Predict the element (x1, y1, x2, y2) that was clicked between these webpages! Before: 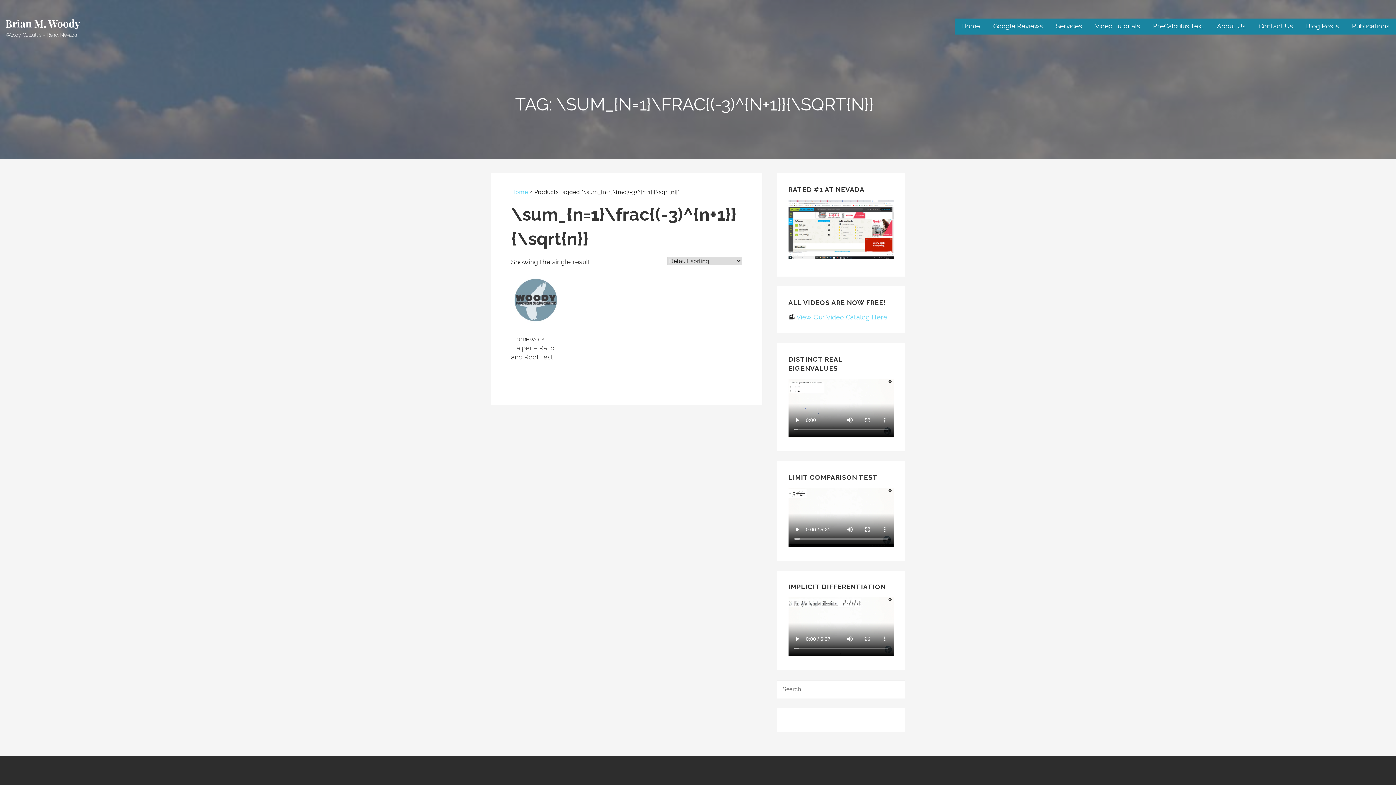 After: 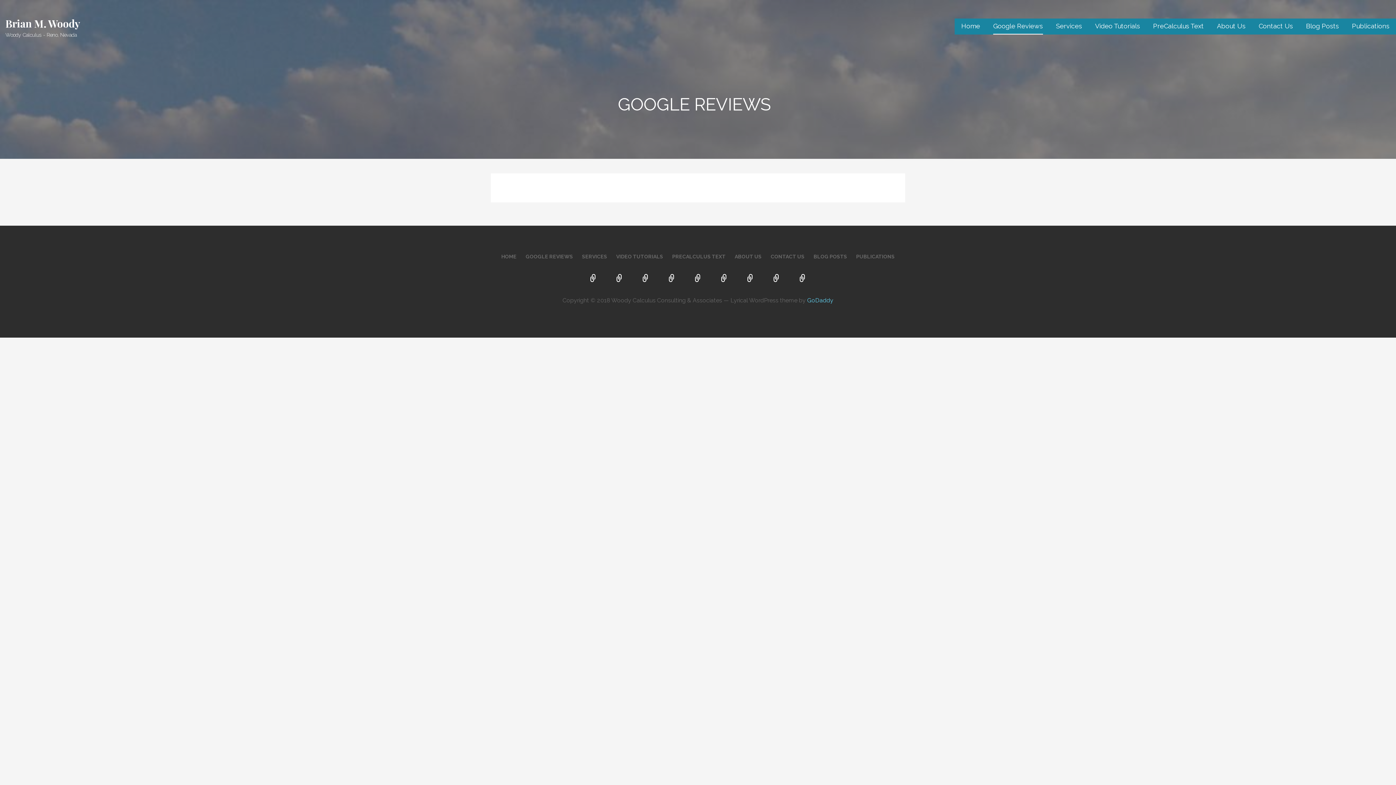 Action: label: Google Reviews bbox: (993, 18, 1043, 34)